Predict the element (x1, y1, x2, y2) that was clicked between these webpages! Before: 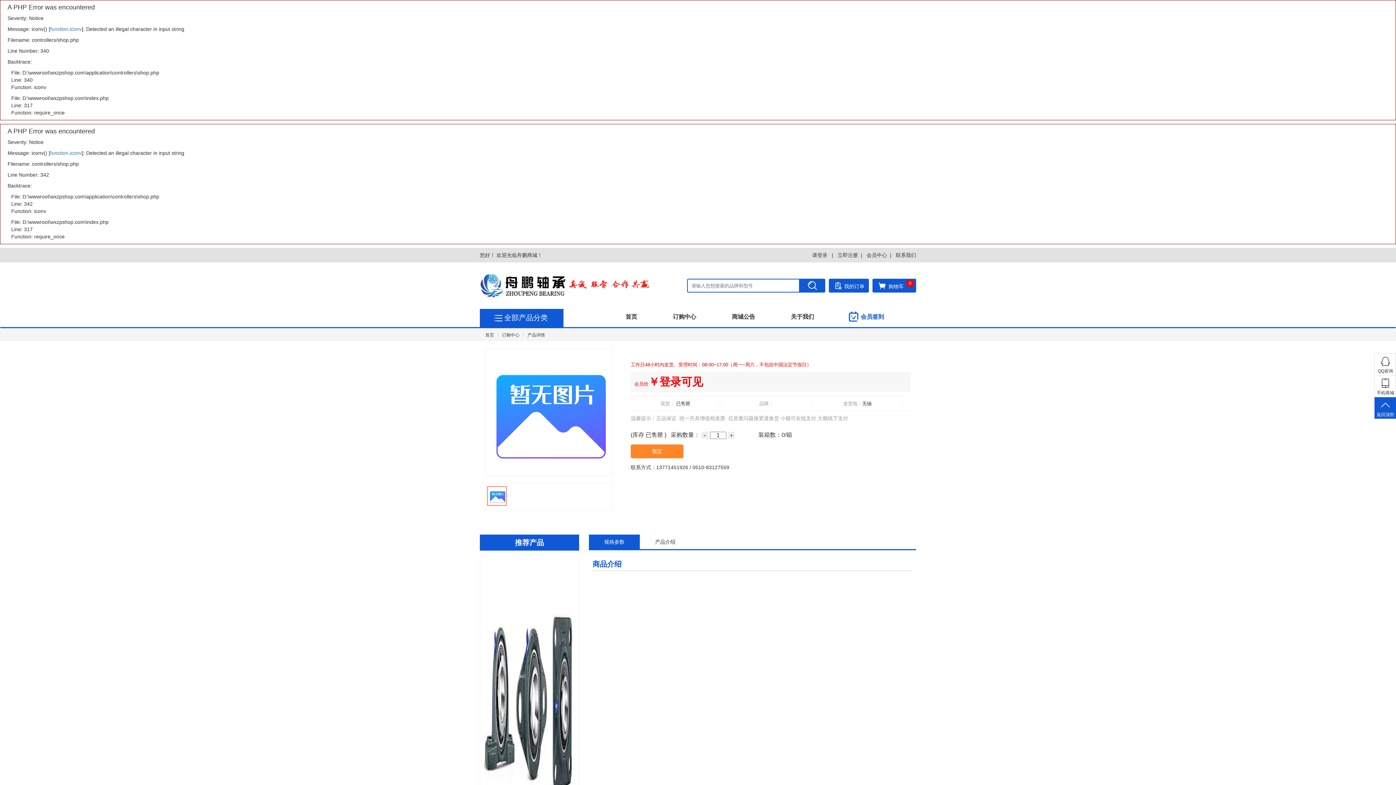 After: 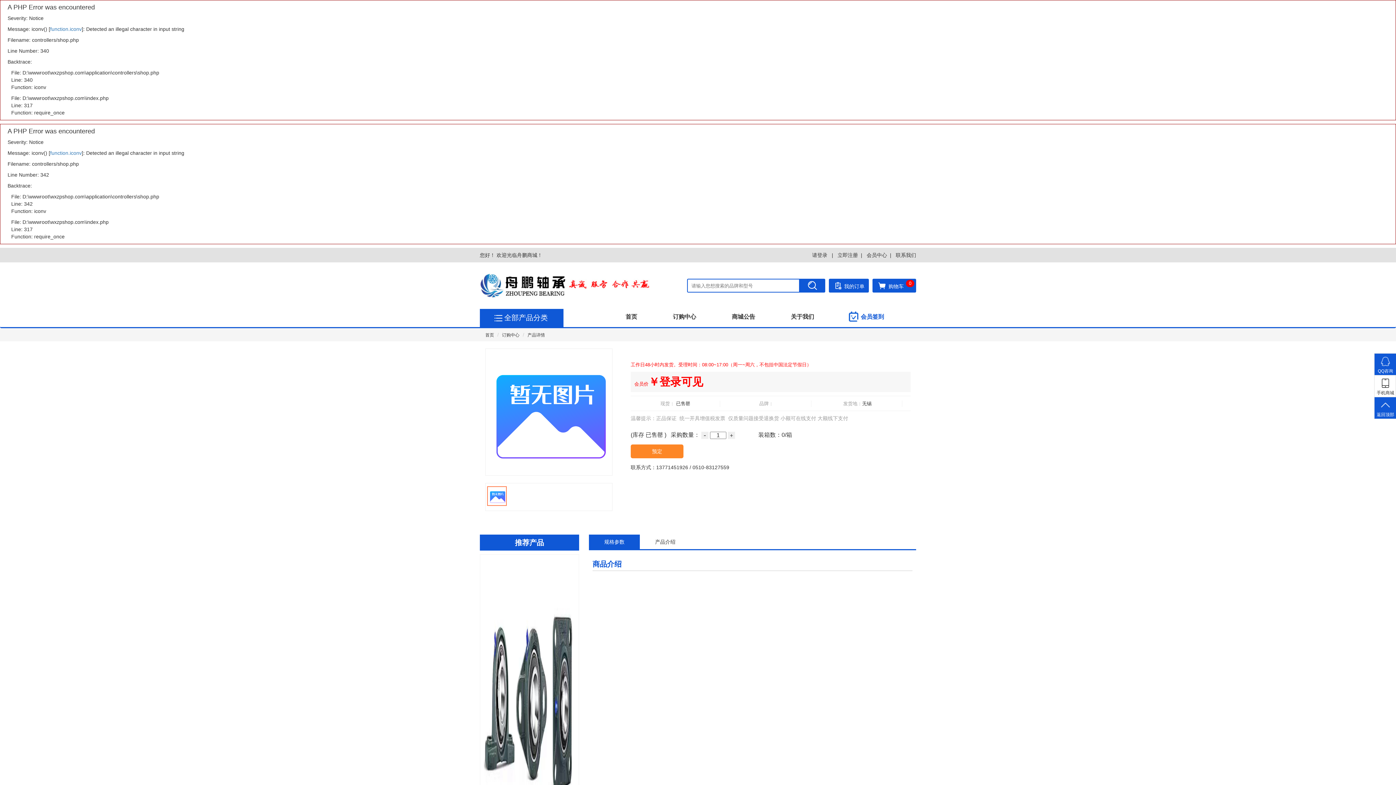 Action: bbox: (1374, 357, 1396, 376) label: QQ咨询